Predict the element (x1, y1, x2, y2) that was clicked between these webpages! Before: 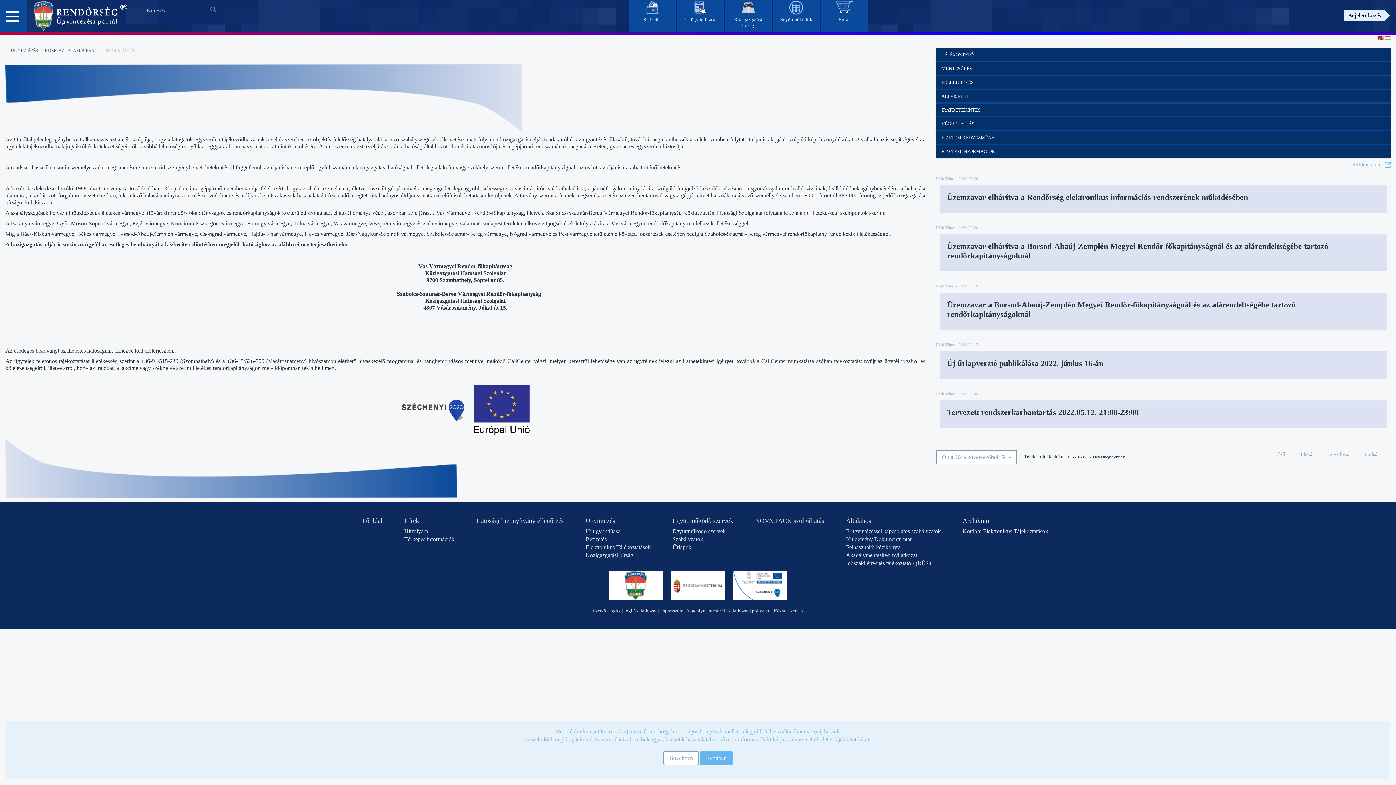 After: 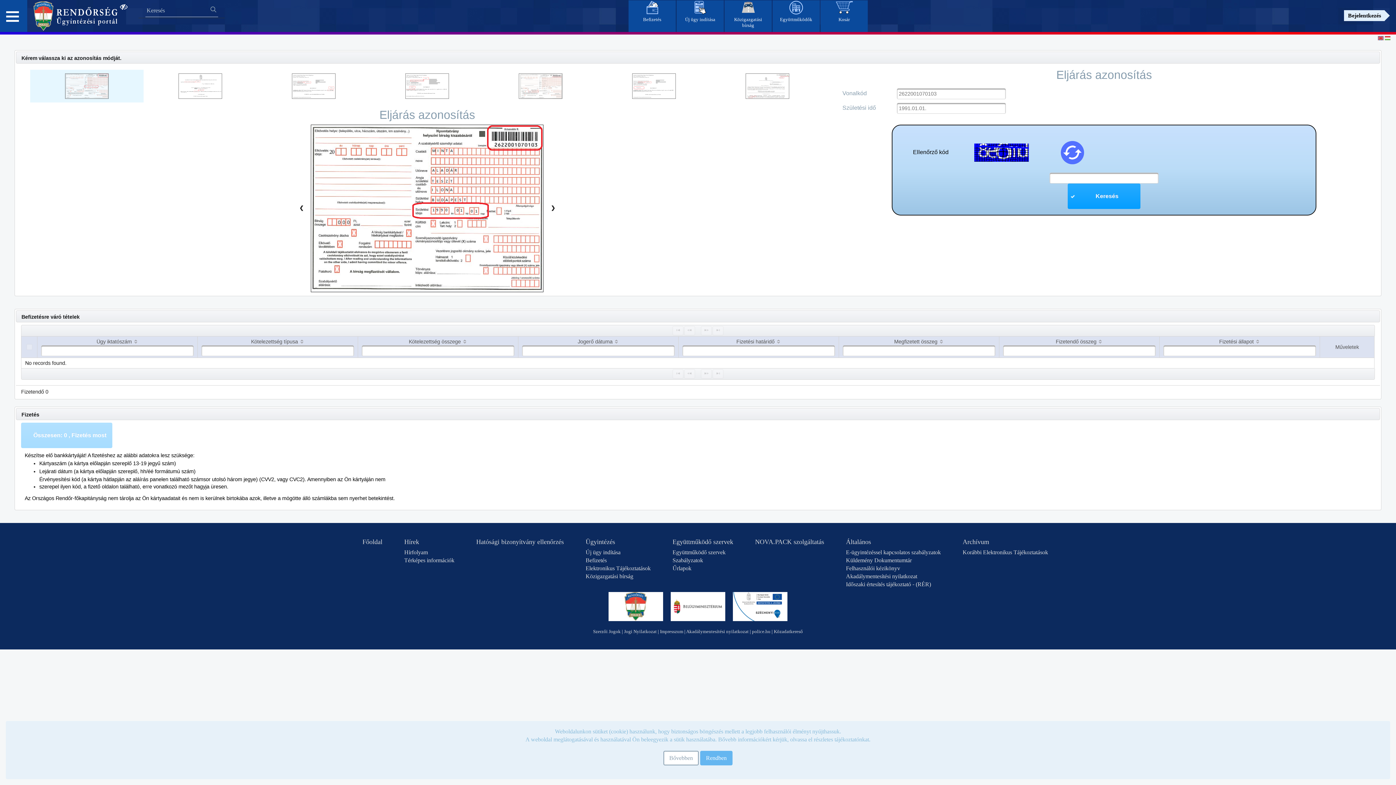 Action: label: Befizetés bbox: (628, 0, 676, 33)